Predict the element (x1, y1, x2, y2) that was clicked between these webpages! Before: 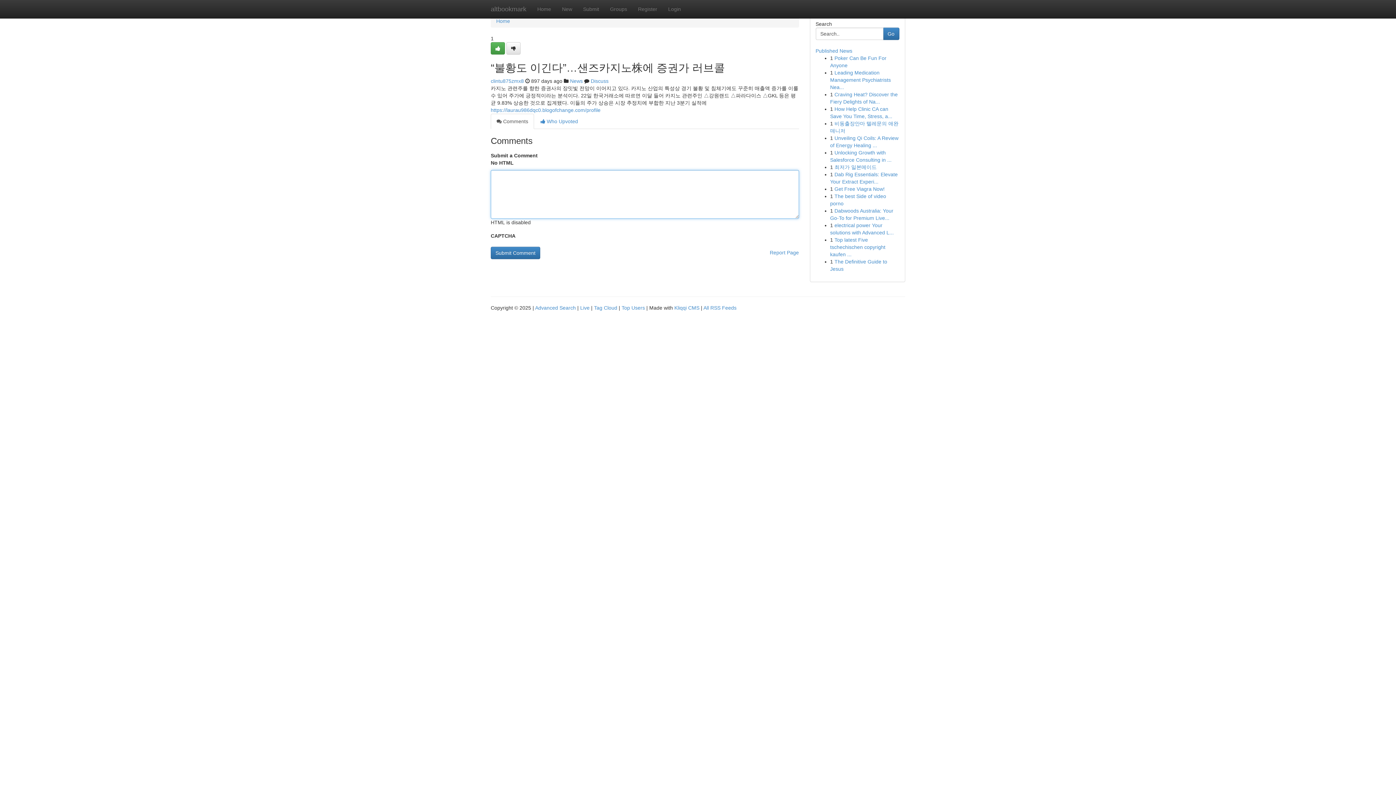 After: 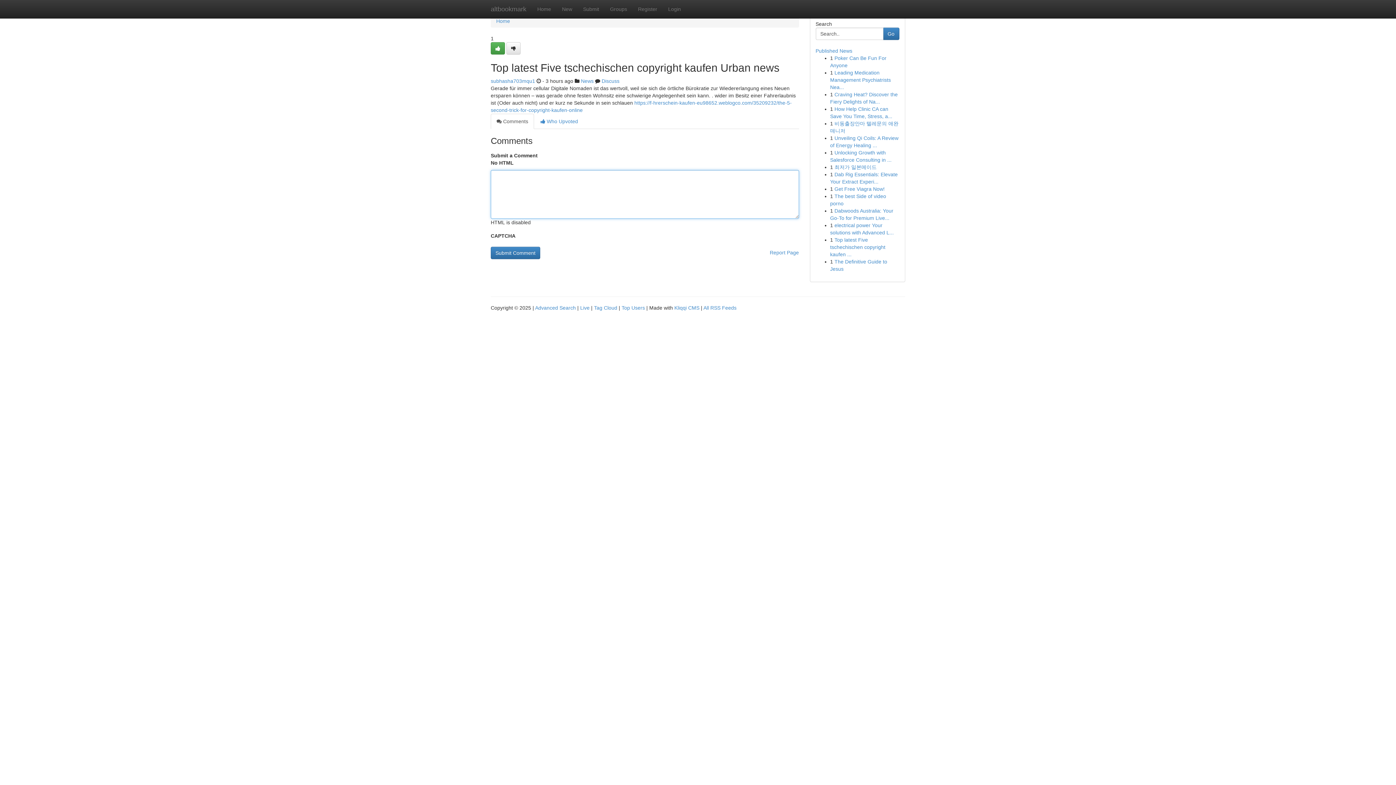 Action: bbox: (830, 237, 885, 257) label: Top latest Five tschechischen copyright kaufen ...